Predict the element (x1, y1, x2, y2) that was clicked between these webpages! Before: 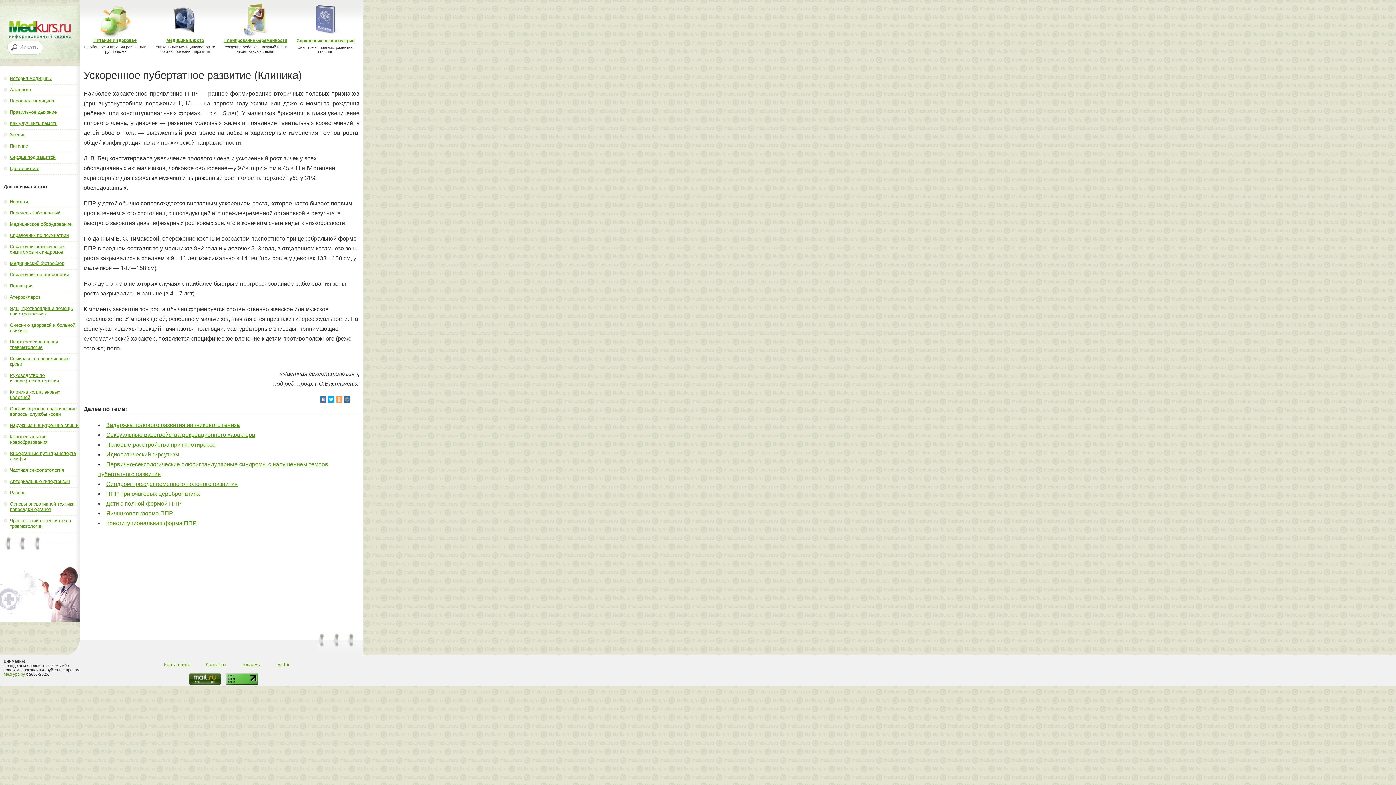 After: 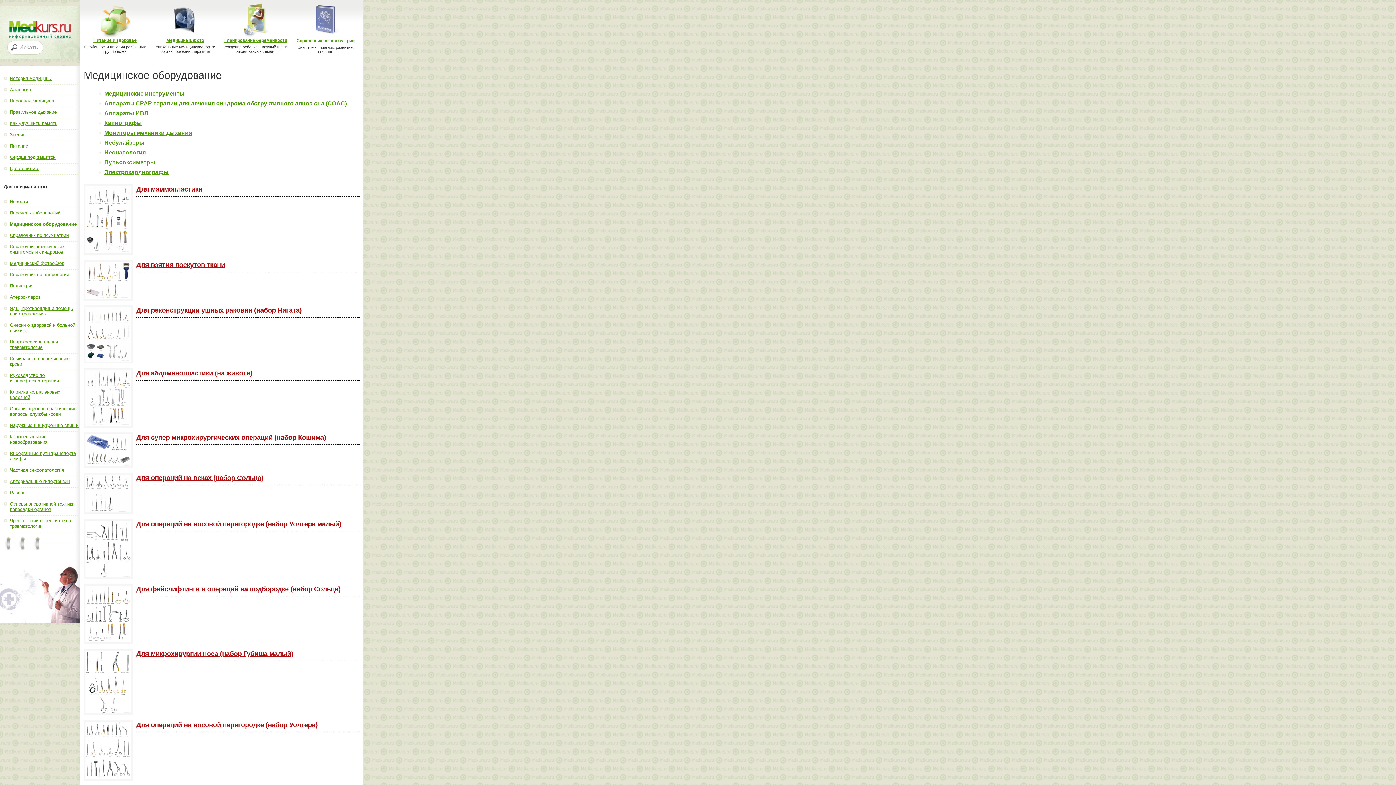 Action: bbox: (9, 221, 71, 226) label: Медицинское оборудование